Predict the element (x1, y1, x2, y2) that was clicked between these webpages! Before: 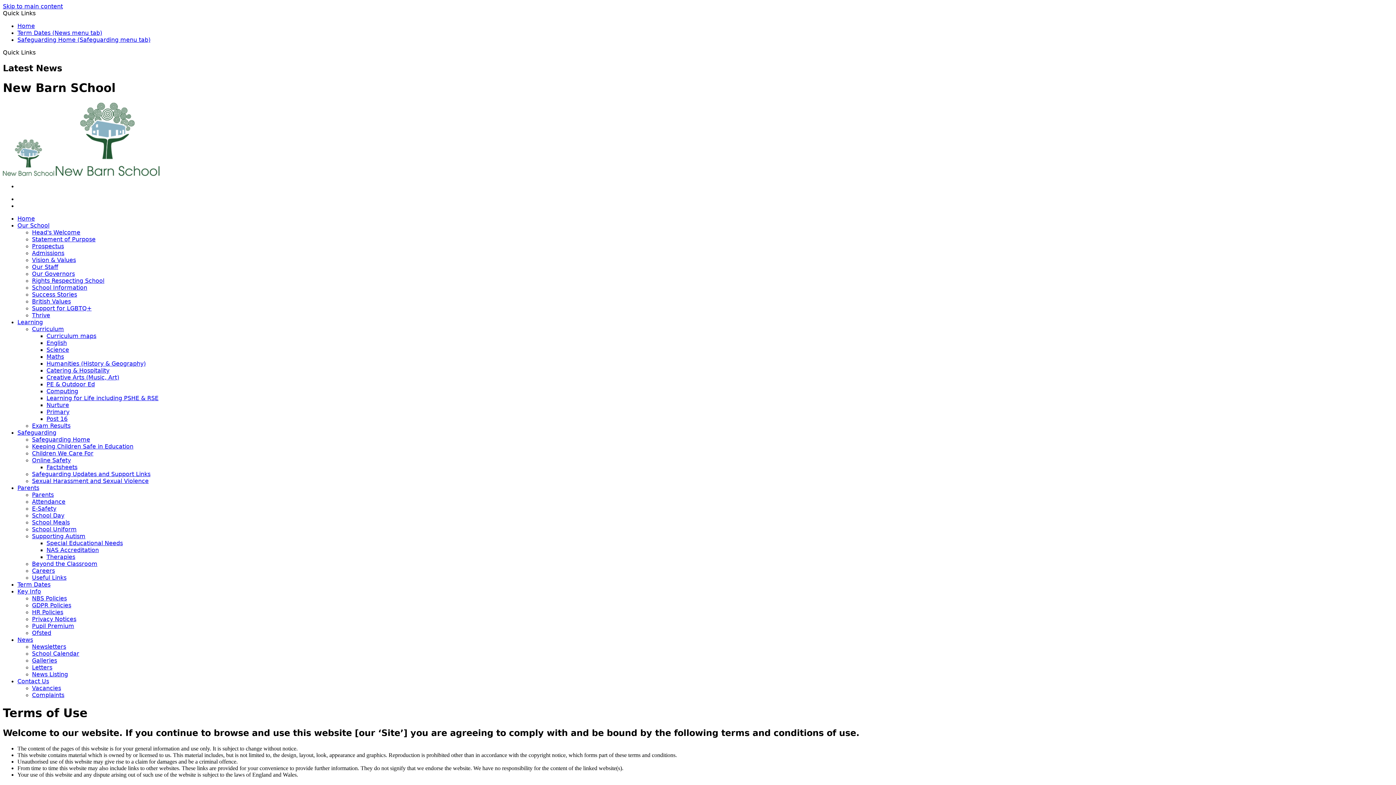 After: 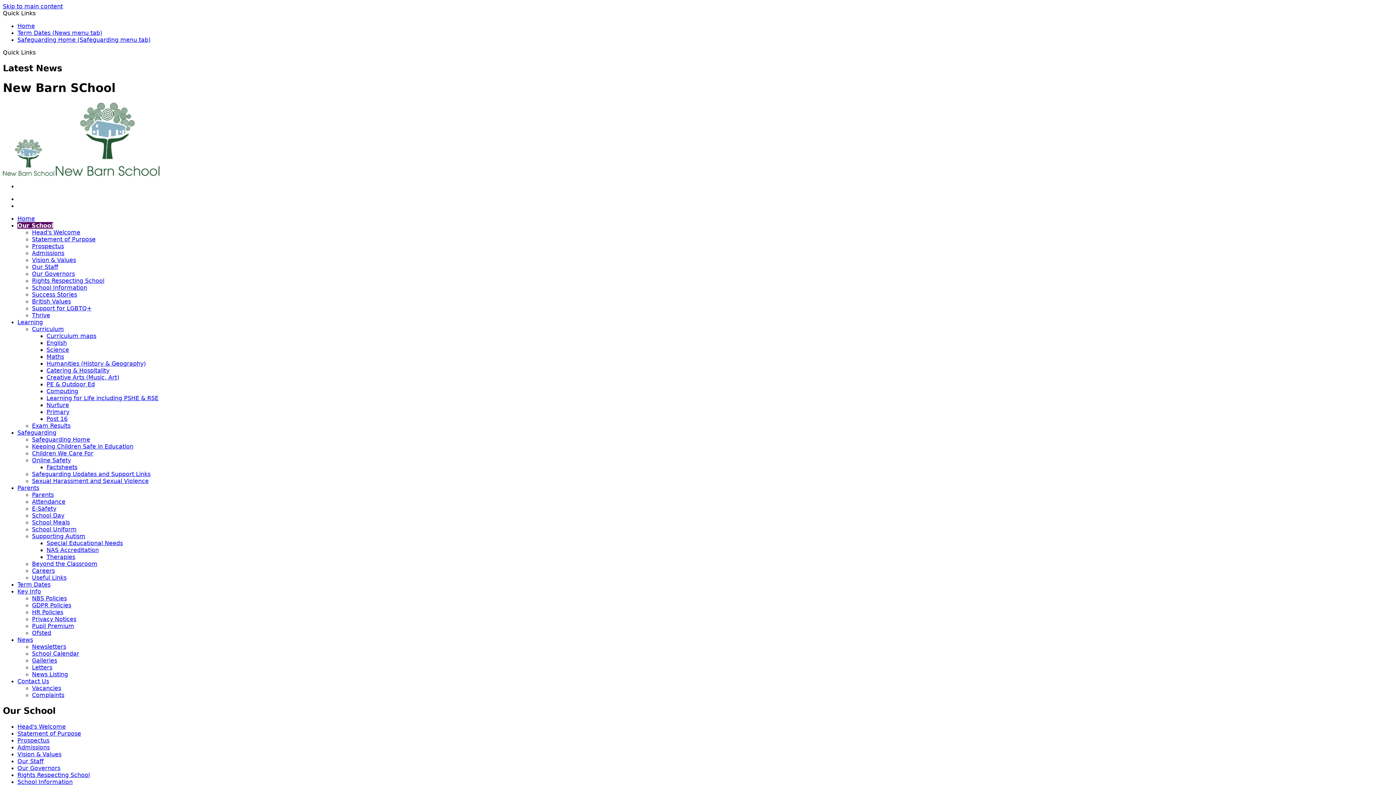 Action: bbox: (32, 298, 70, 305) label: British Values